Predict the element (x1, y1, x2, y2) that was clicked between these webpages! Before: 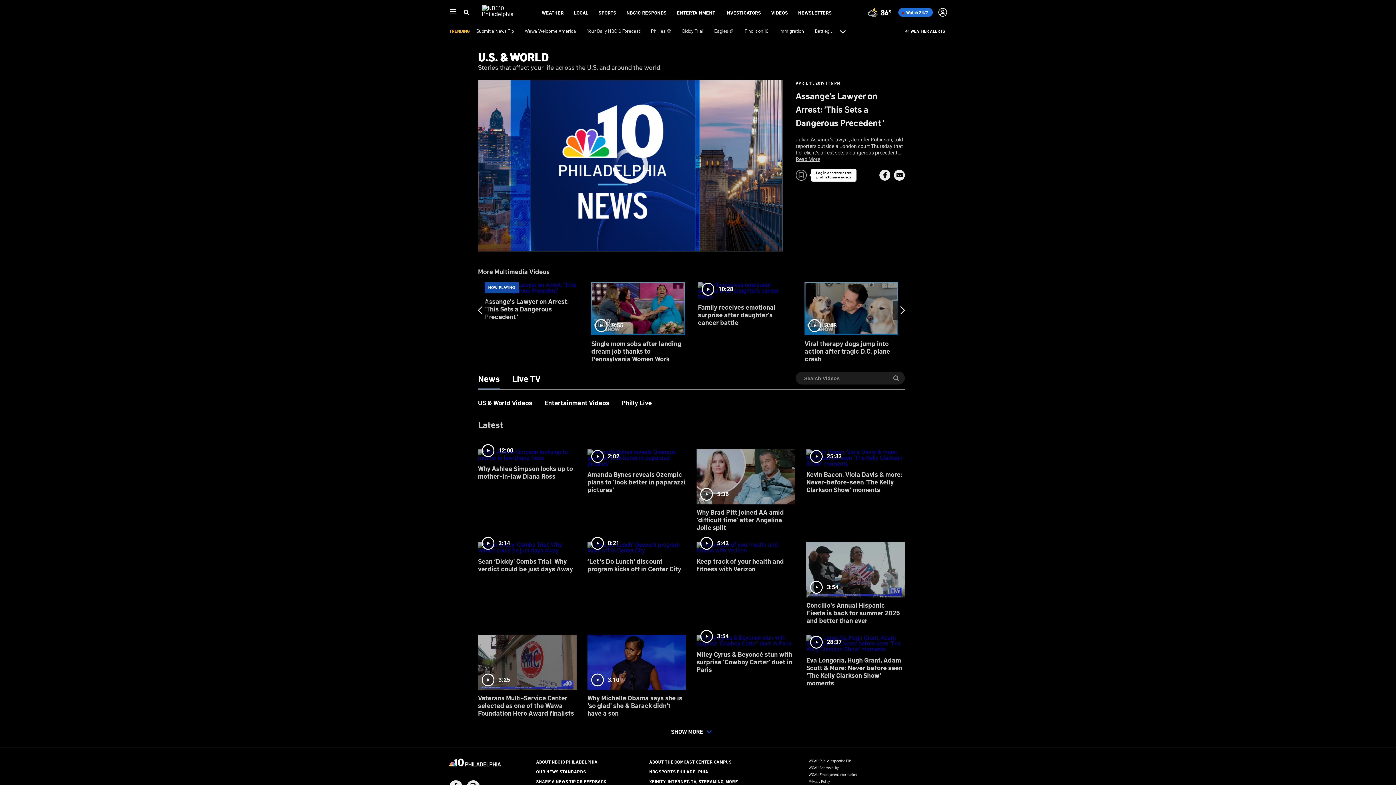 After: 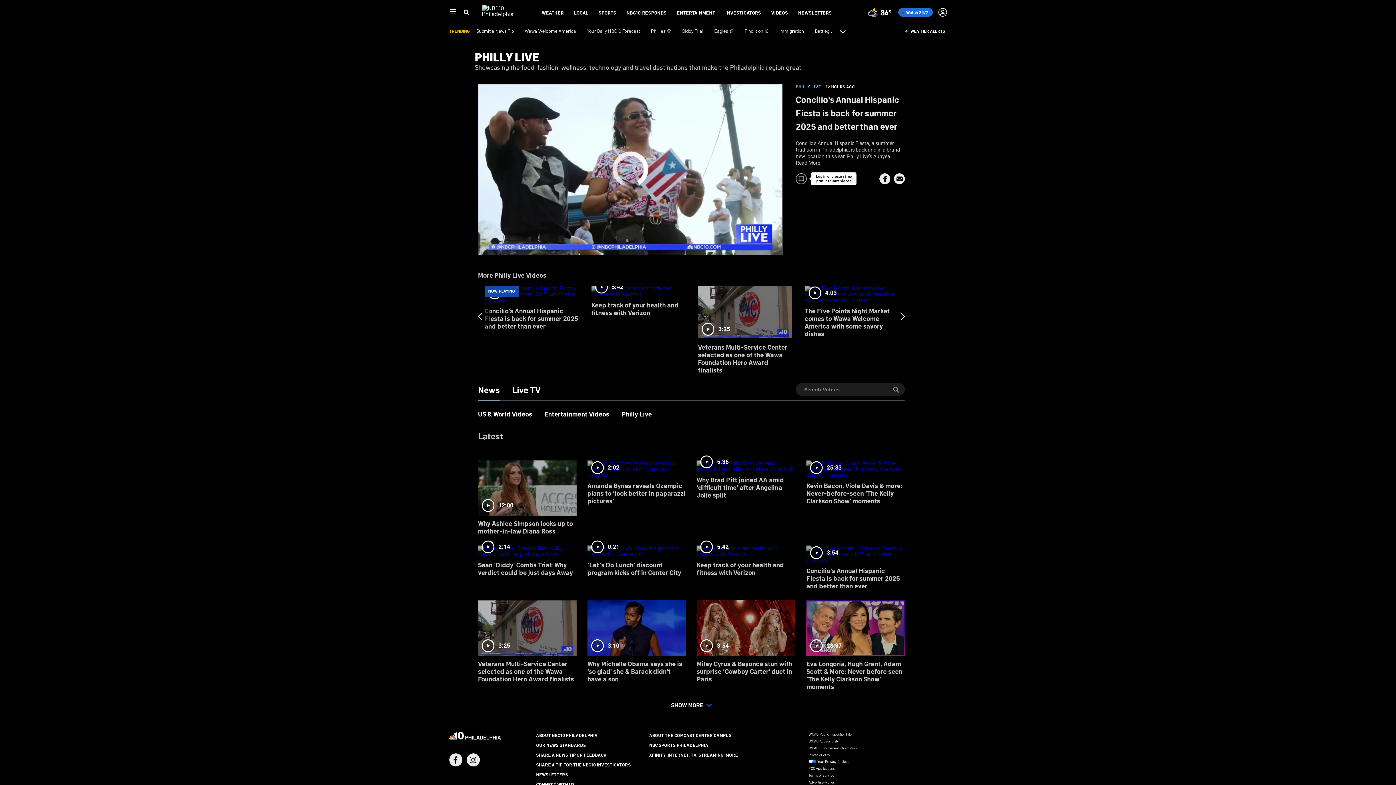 Action: bbox: (806, 537, 905, 630) label: 3:54
Concilio's Annual Hispanic Fiesta is back for summer 2025 and better than ever